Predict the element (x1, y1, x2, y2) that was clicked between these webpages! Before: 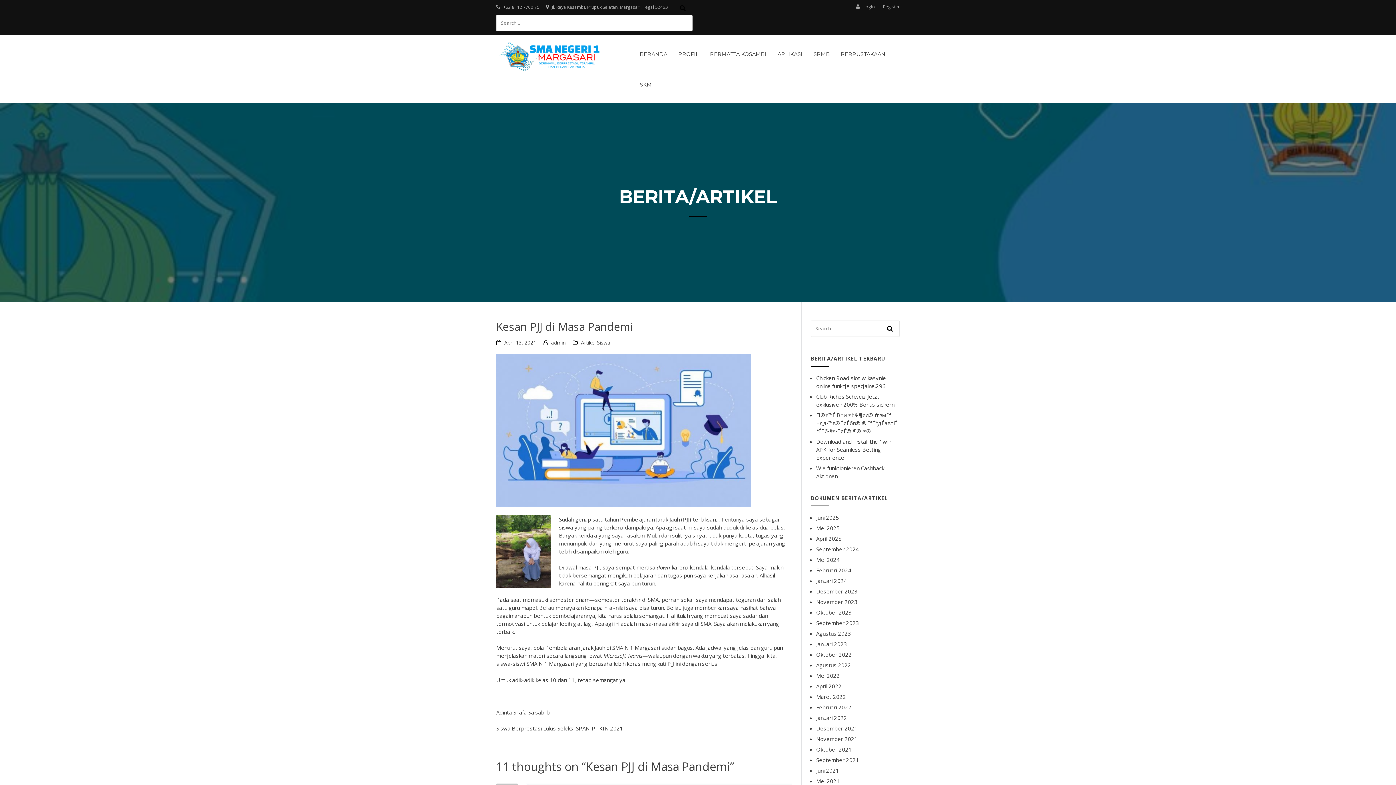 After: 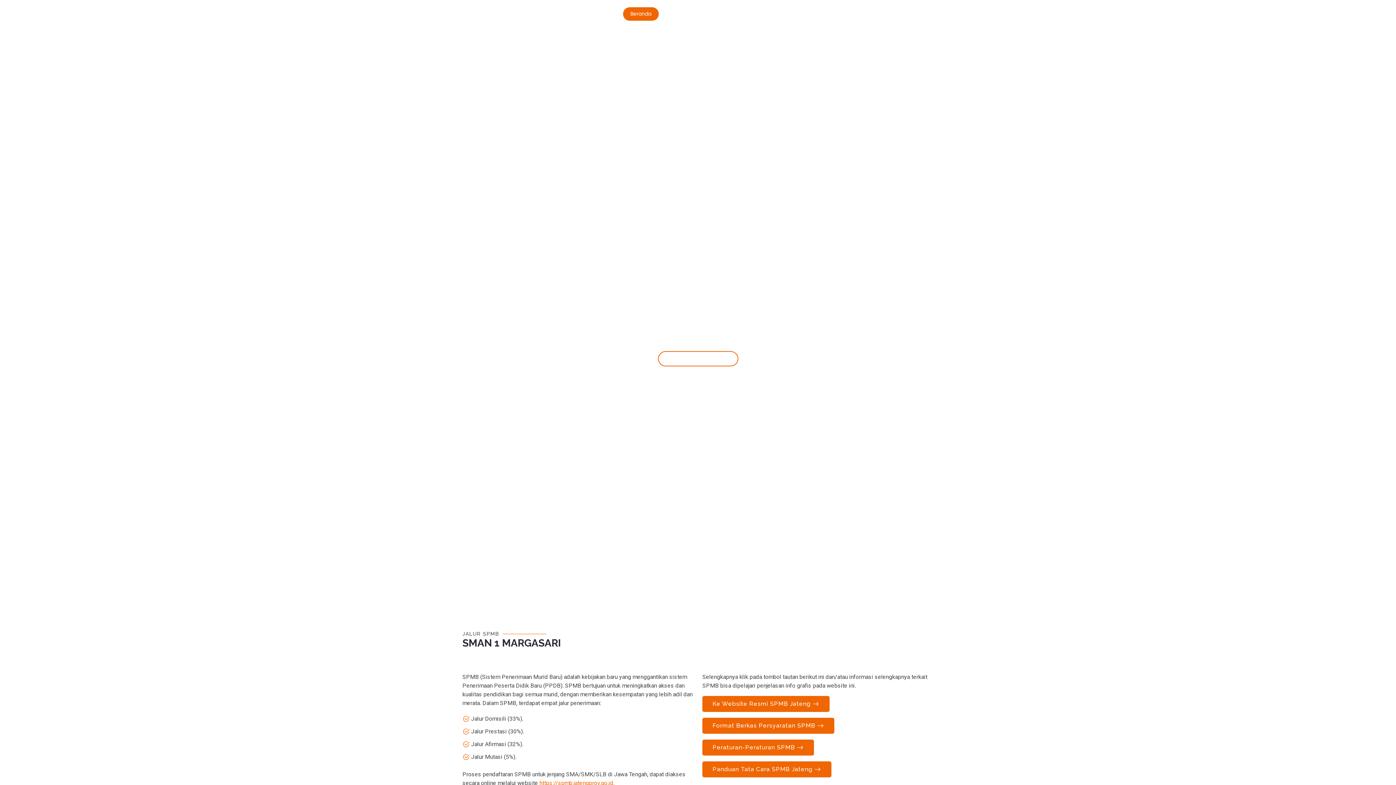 Action: label: SPMB bbox: (808, 45, 835, 72)